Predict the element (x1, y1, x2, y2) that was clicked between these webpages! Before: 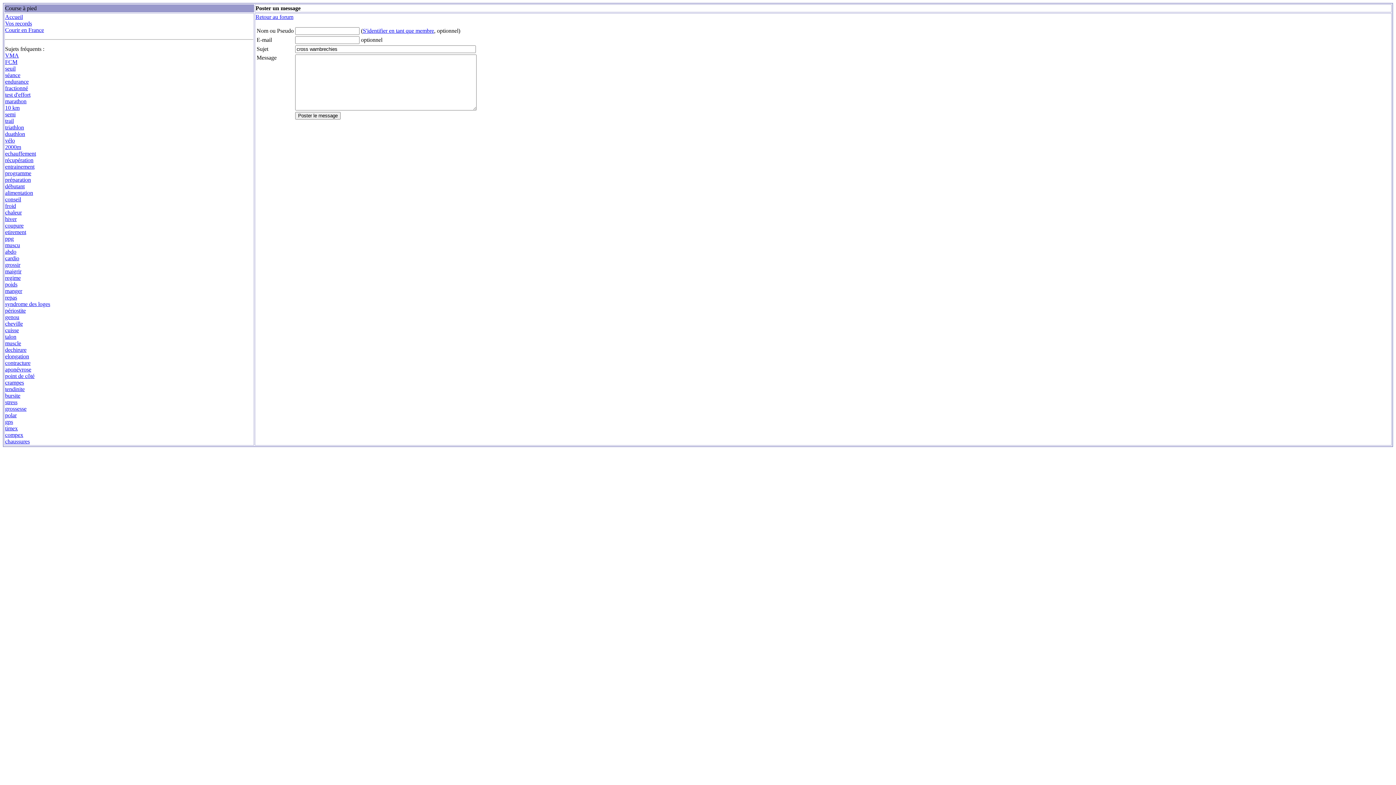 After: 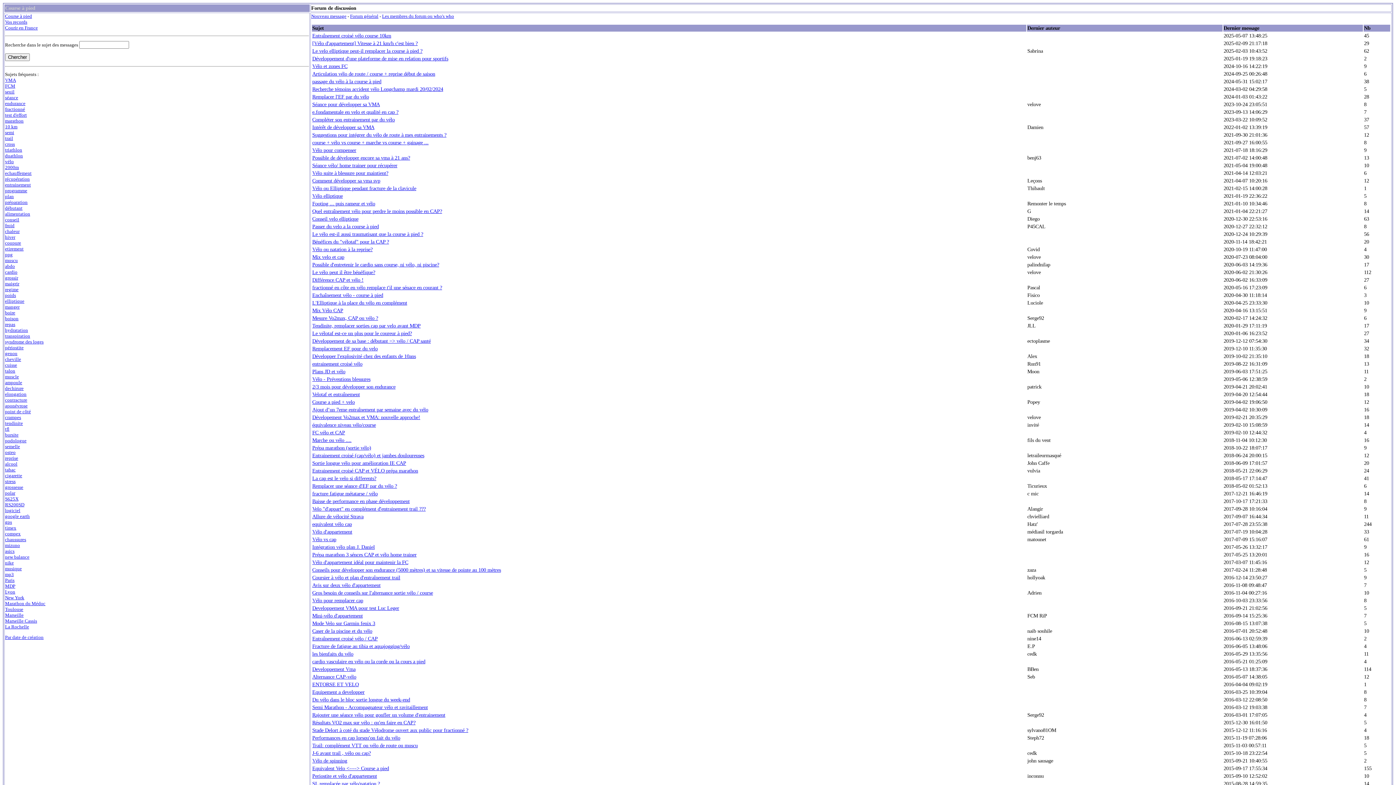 Action: label: vélo bbox: (5, 137, 14, 143)